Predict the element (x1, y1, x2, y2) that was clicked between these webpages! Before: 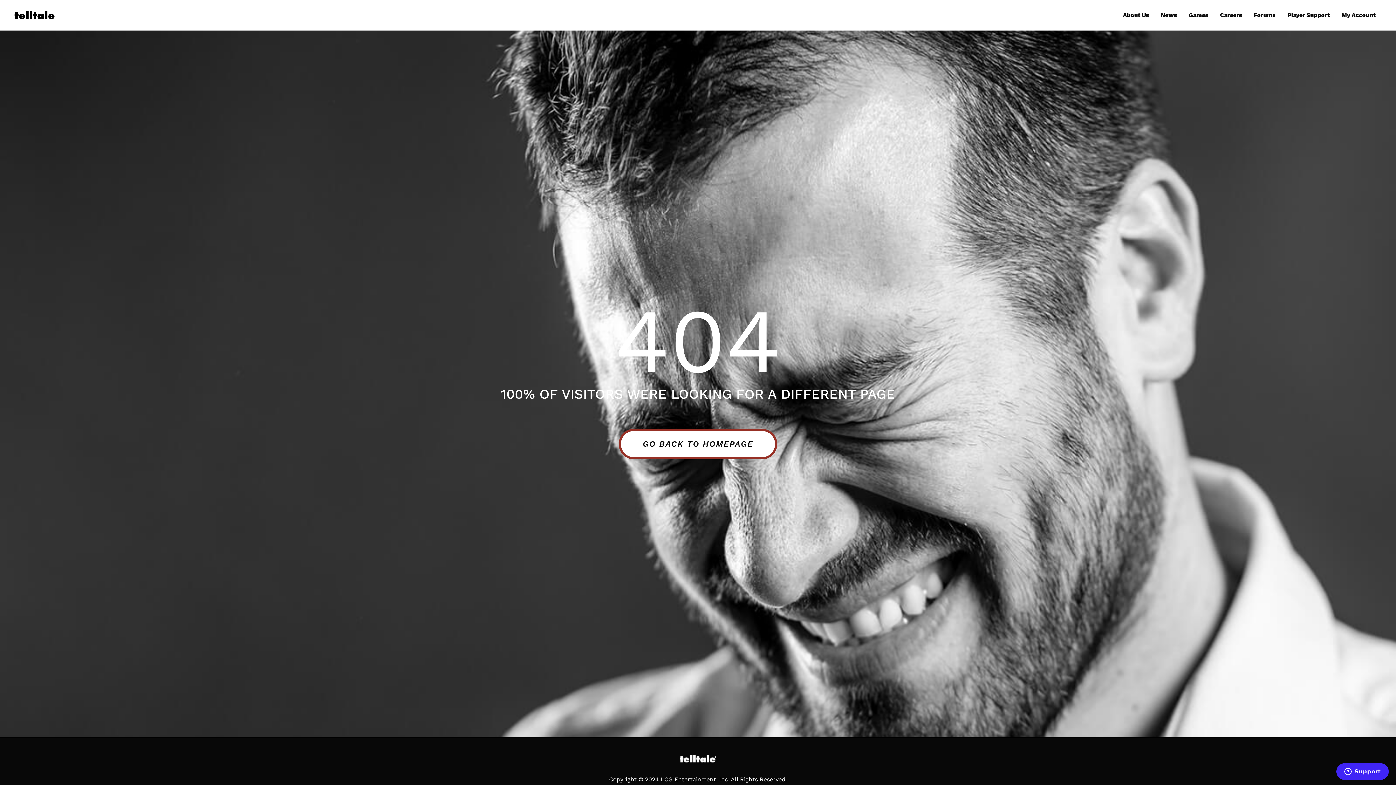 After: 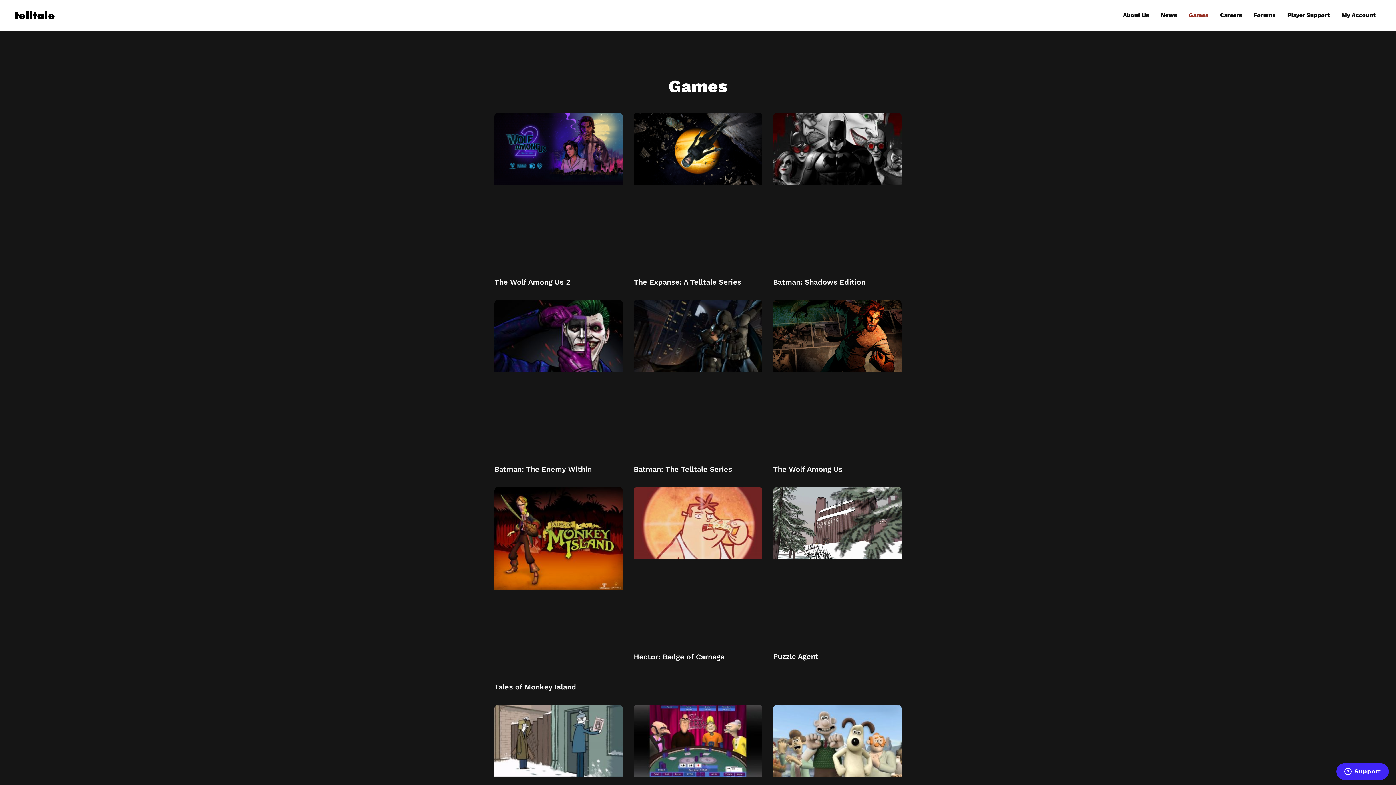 Action: bbox: (1183, 3, 1214, 26) label: Games